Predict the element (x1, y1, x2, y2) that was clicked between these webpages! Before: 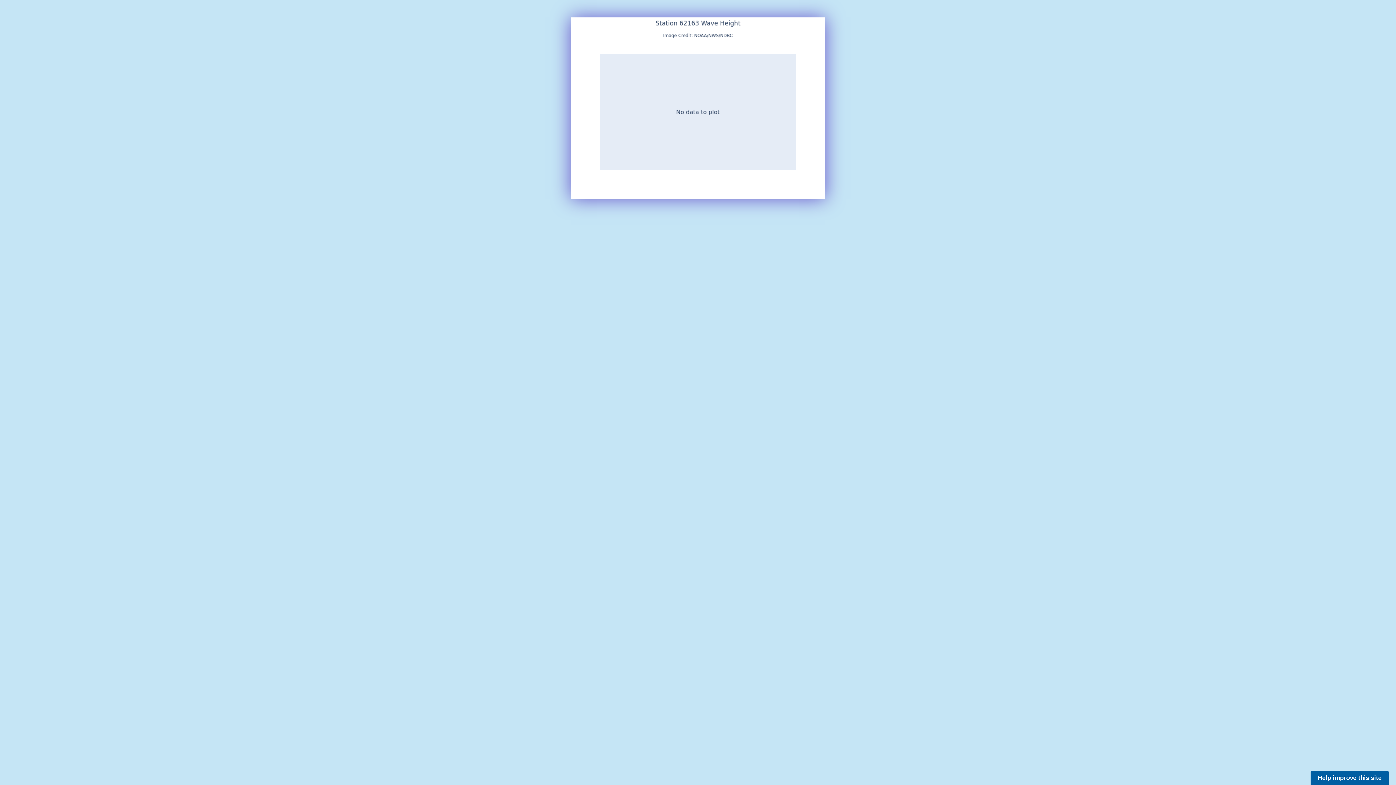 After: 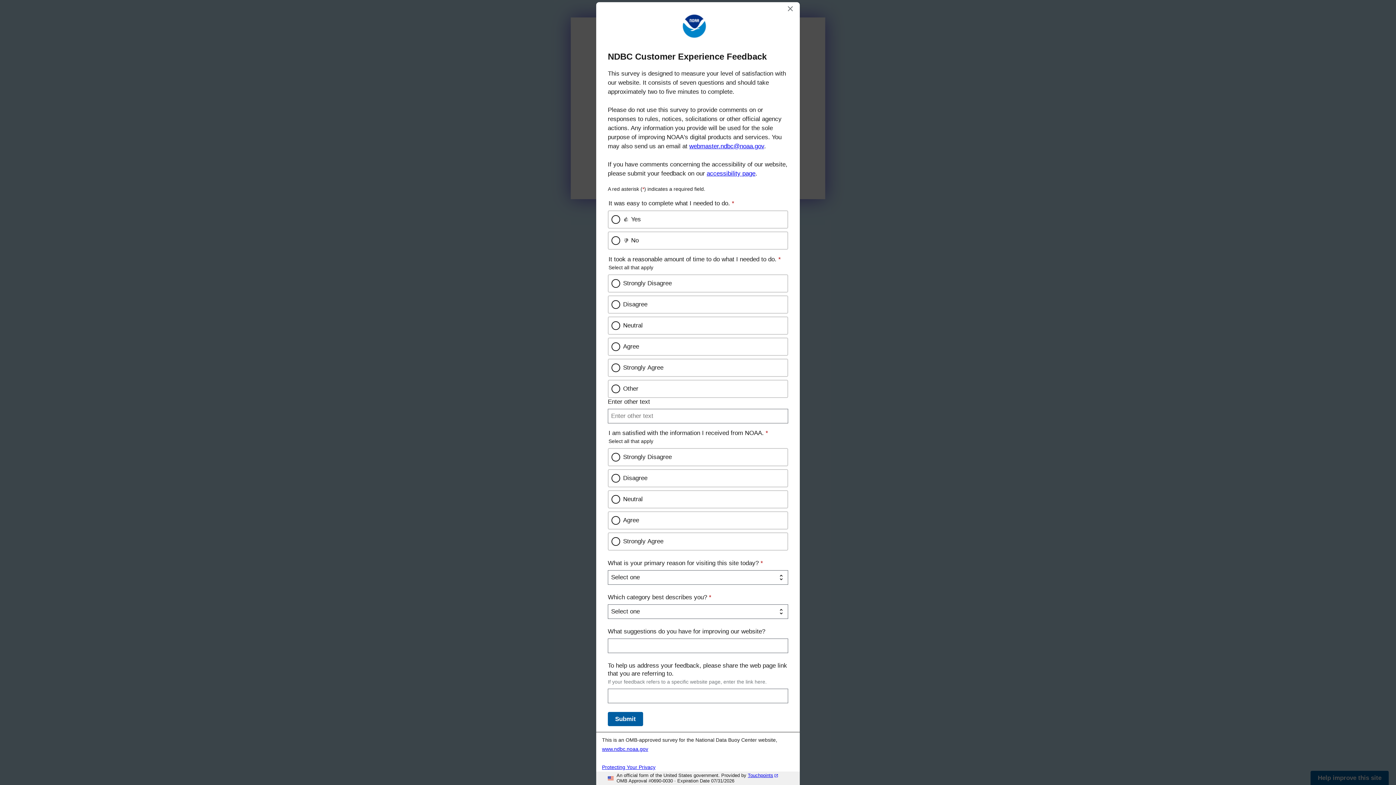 Action: label: Help improve this site bbox: (1310, 771, 1389, 785)